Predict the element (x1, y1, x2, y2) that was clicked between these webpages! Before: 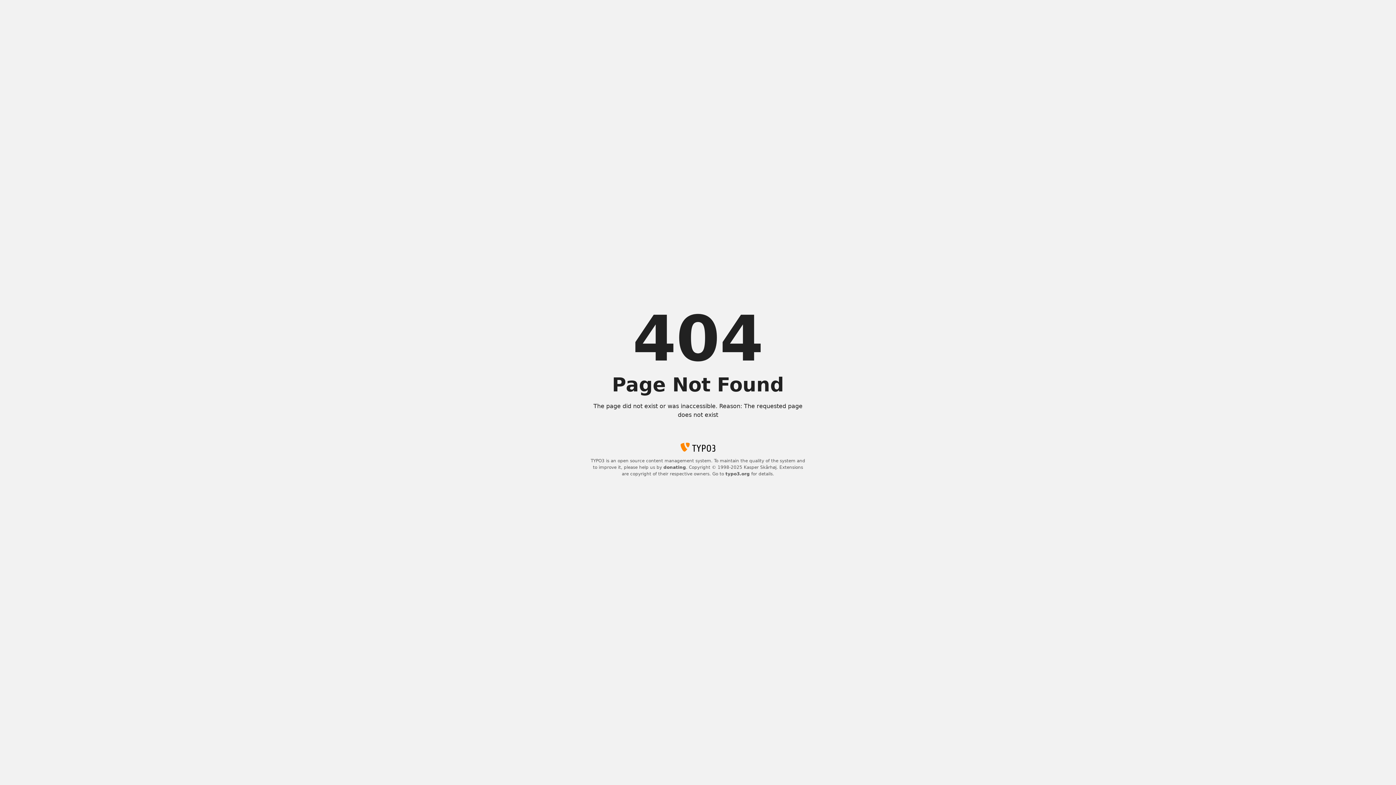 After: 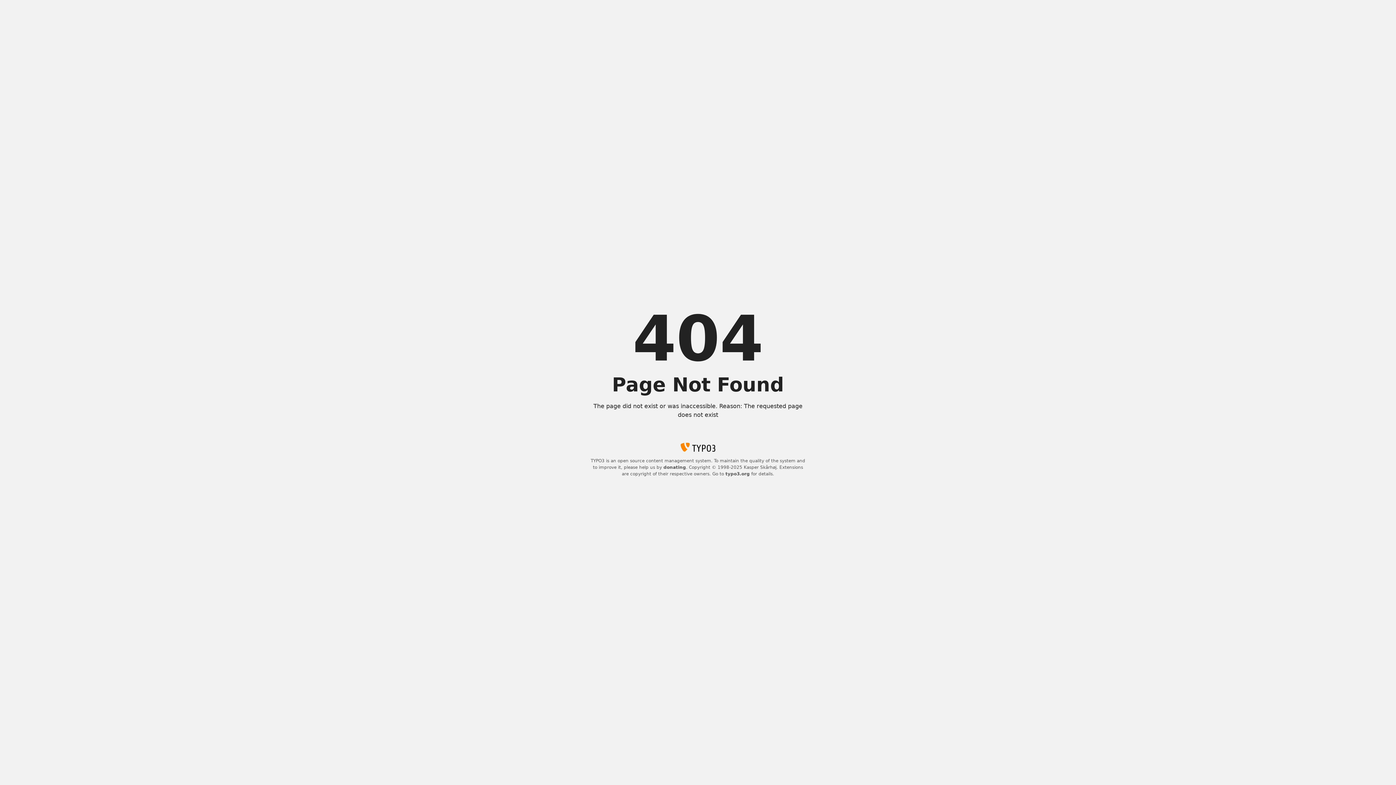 Action: label: typo3.org bbox: (725, 471, 750, 476)